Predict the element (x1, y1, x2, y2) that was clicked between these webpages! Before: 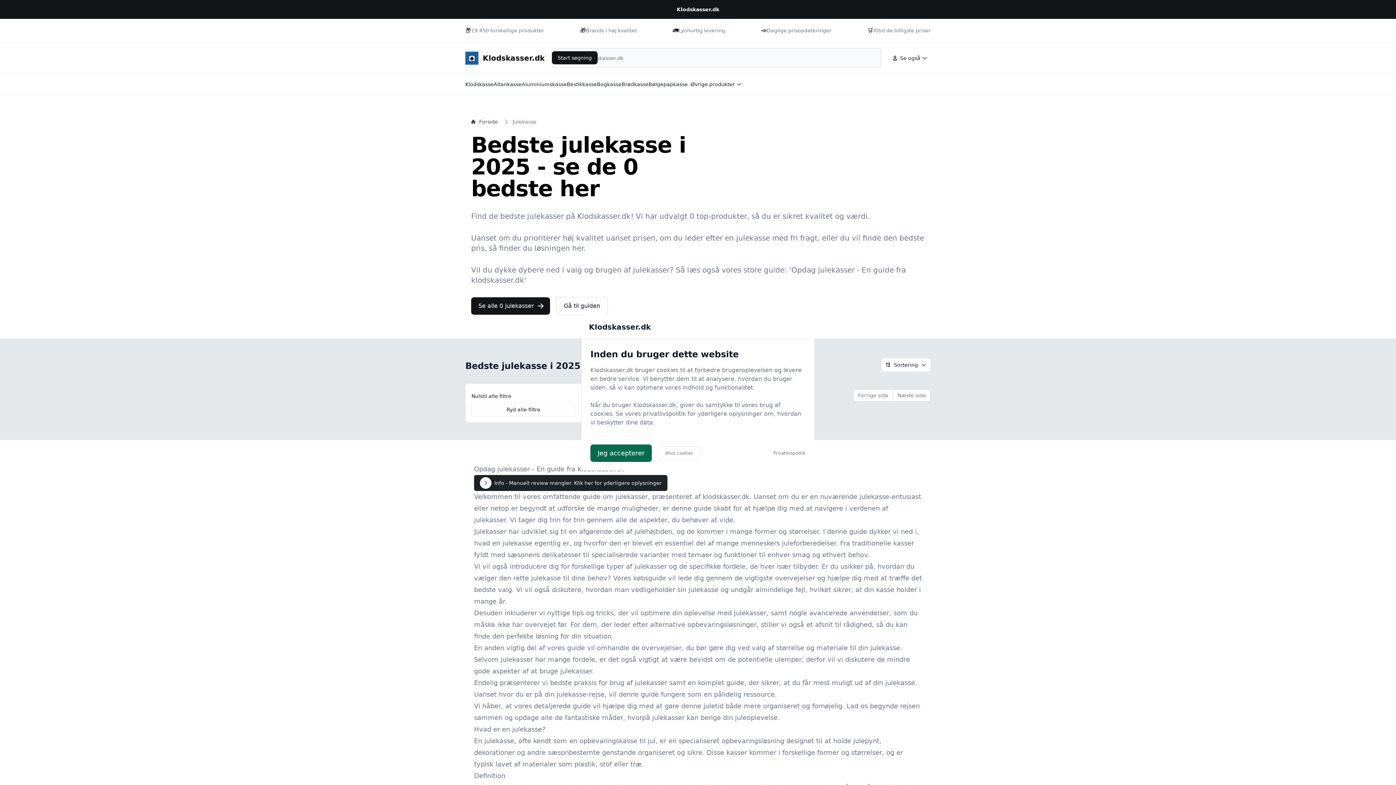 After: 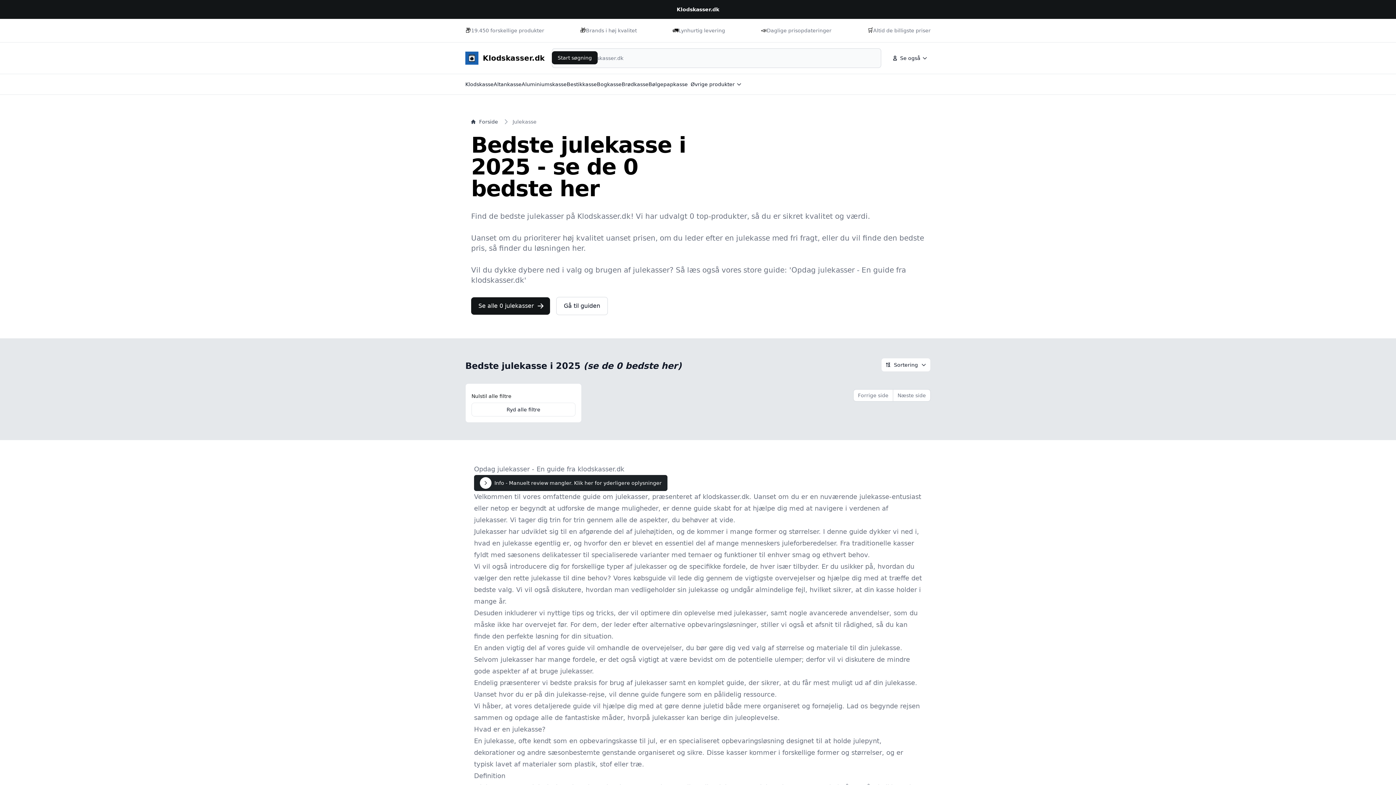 Action: bbox: (657, 446, 700, 460) label: Afvis cookies